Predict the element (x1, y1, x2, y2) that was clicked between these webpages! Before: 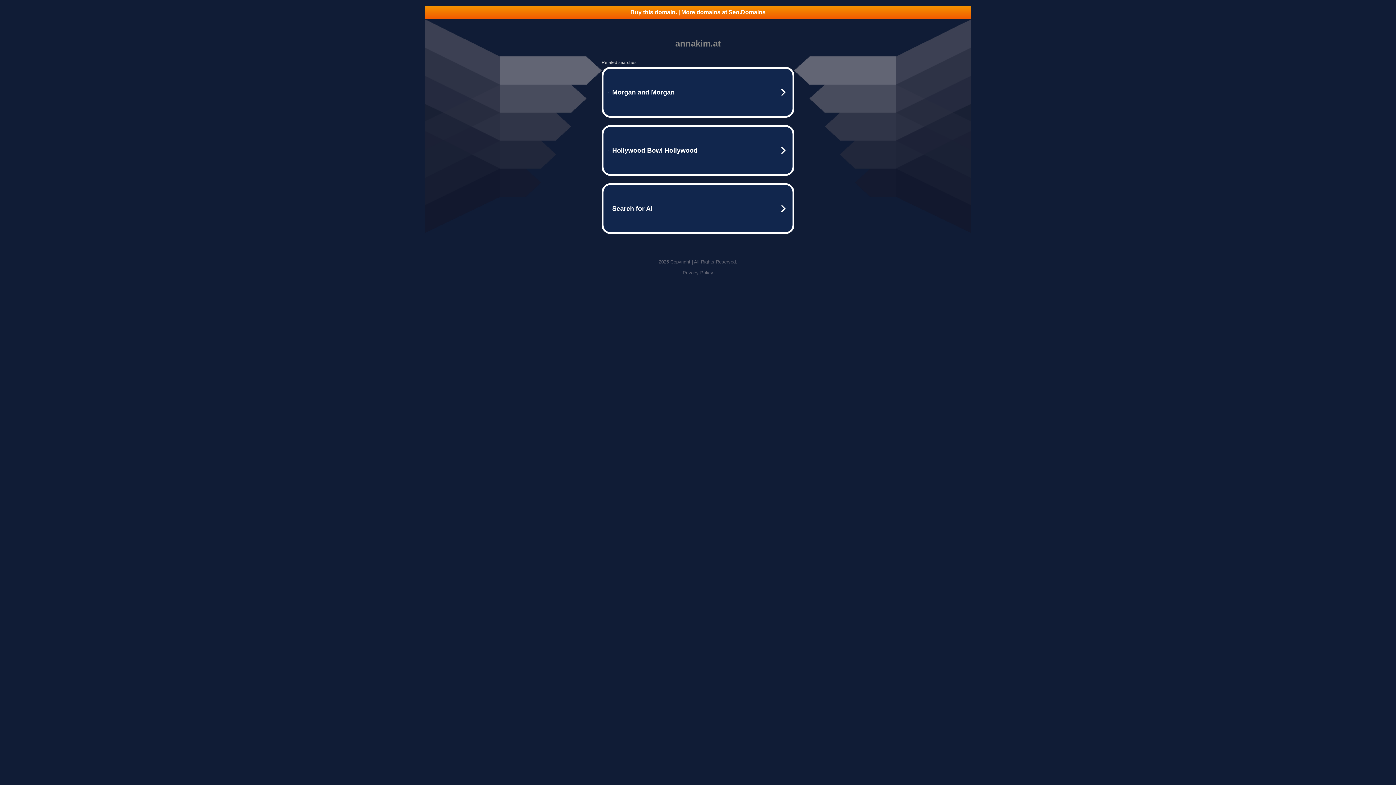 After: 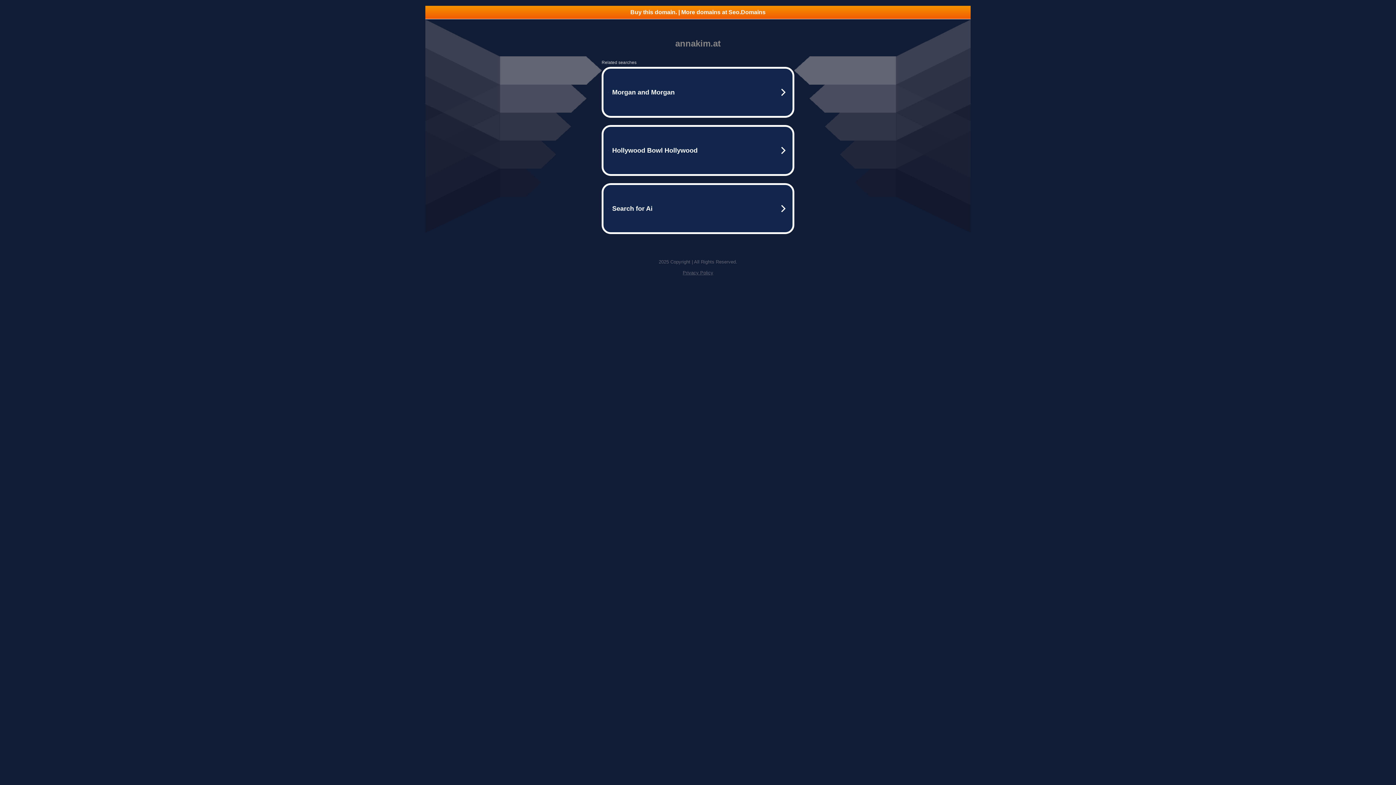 Action: bbox: (425, 5, 970, 18) label: Buy this domain. | More domains at Seo.Domains